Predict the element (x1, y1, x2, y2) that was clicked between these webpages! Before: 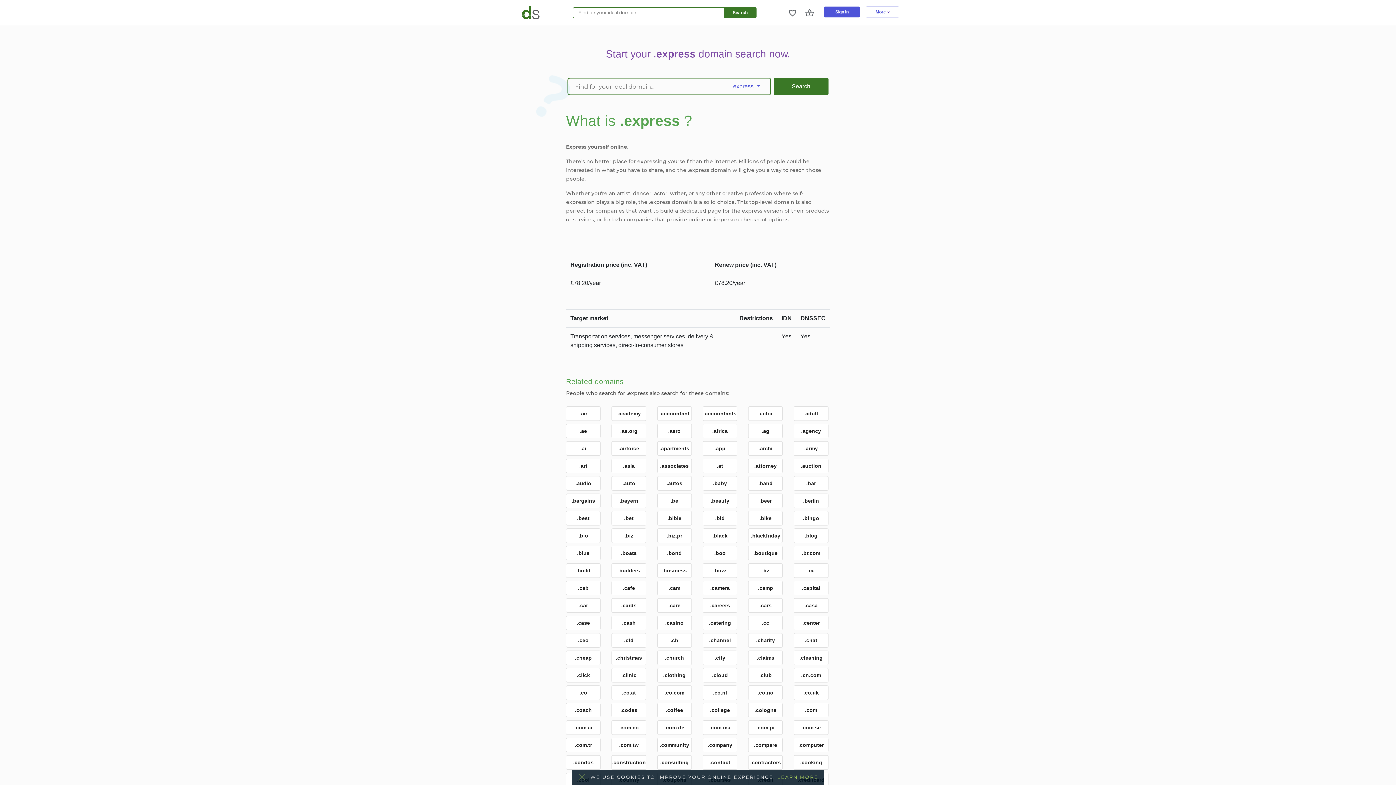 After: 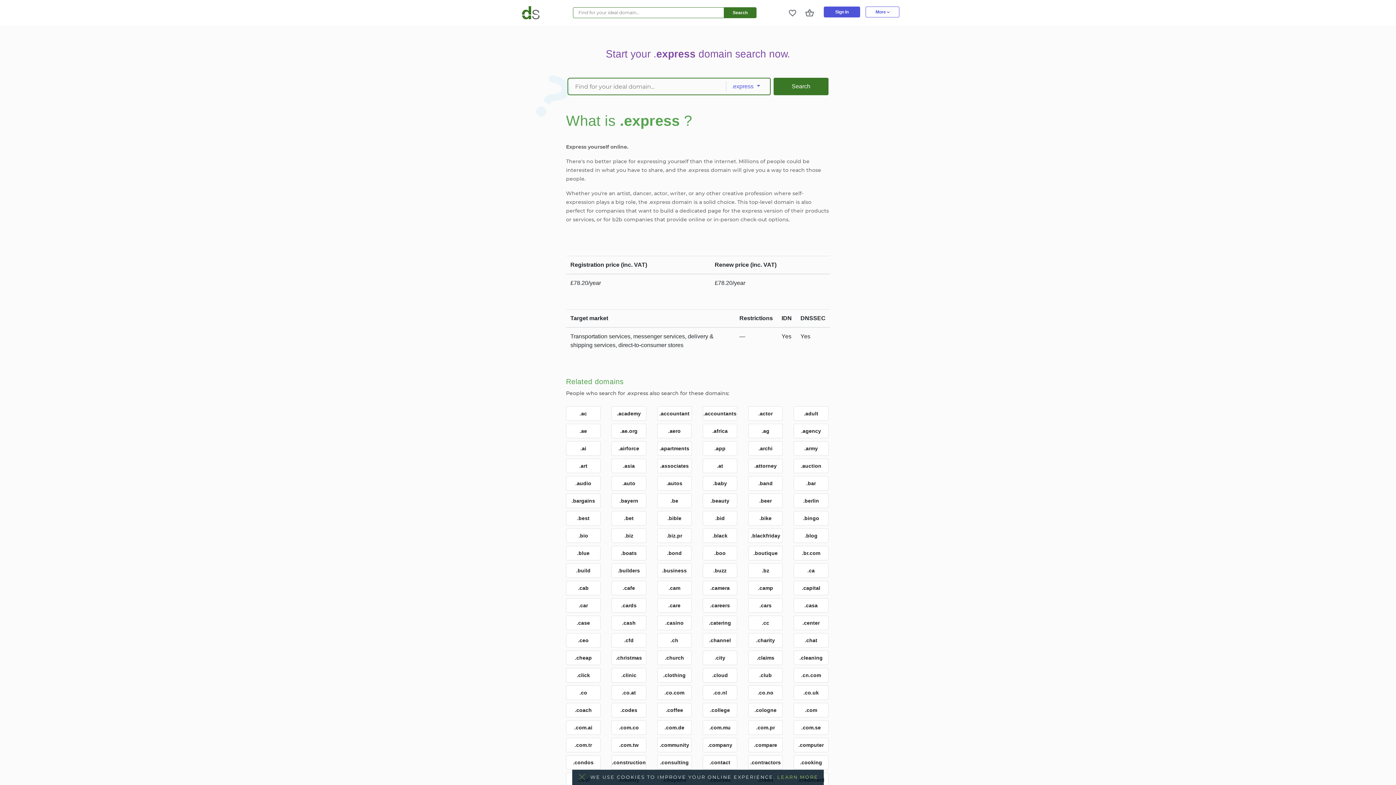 Action: label: Search bbox: (773, 77, 828, 95)